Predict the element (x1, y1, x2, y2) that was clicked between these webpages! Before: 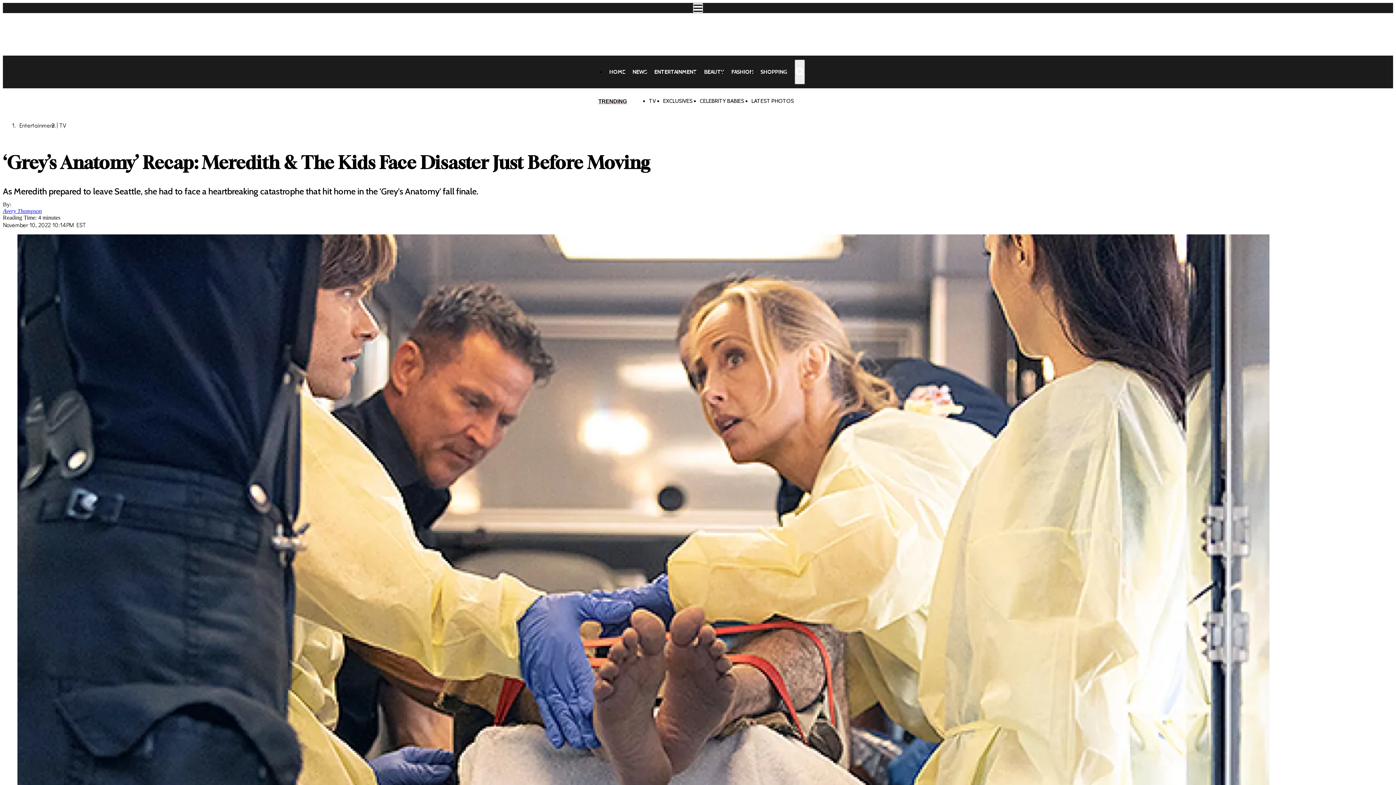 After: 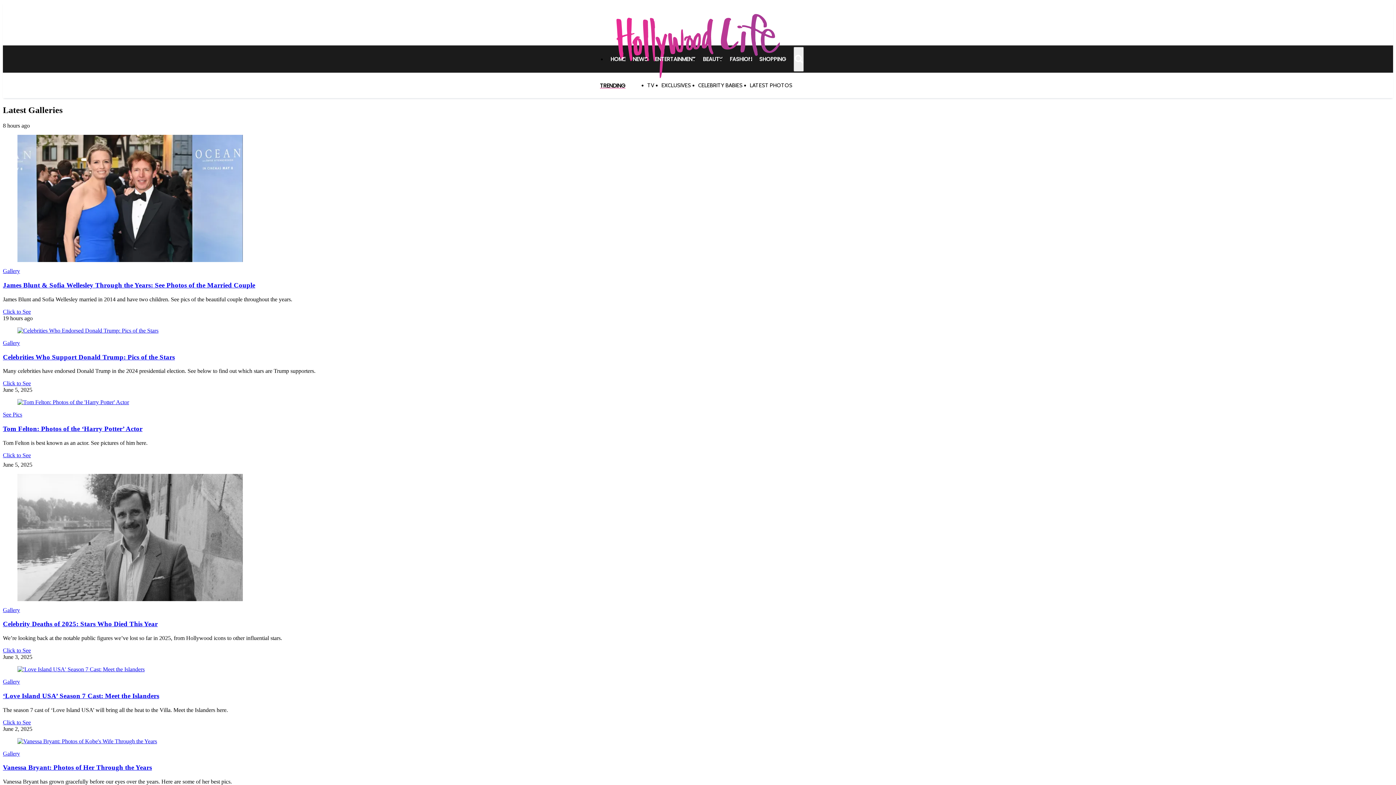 Action: bbox: (751, 97, 794, 104) label: LATEST PHOTOS